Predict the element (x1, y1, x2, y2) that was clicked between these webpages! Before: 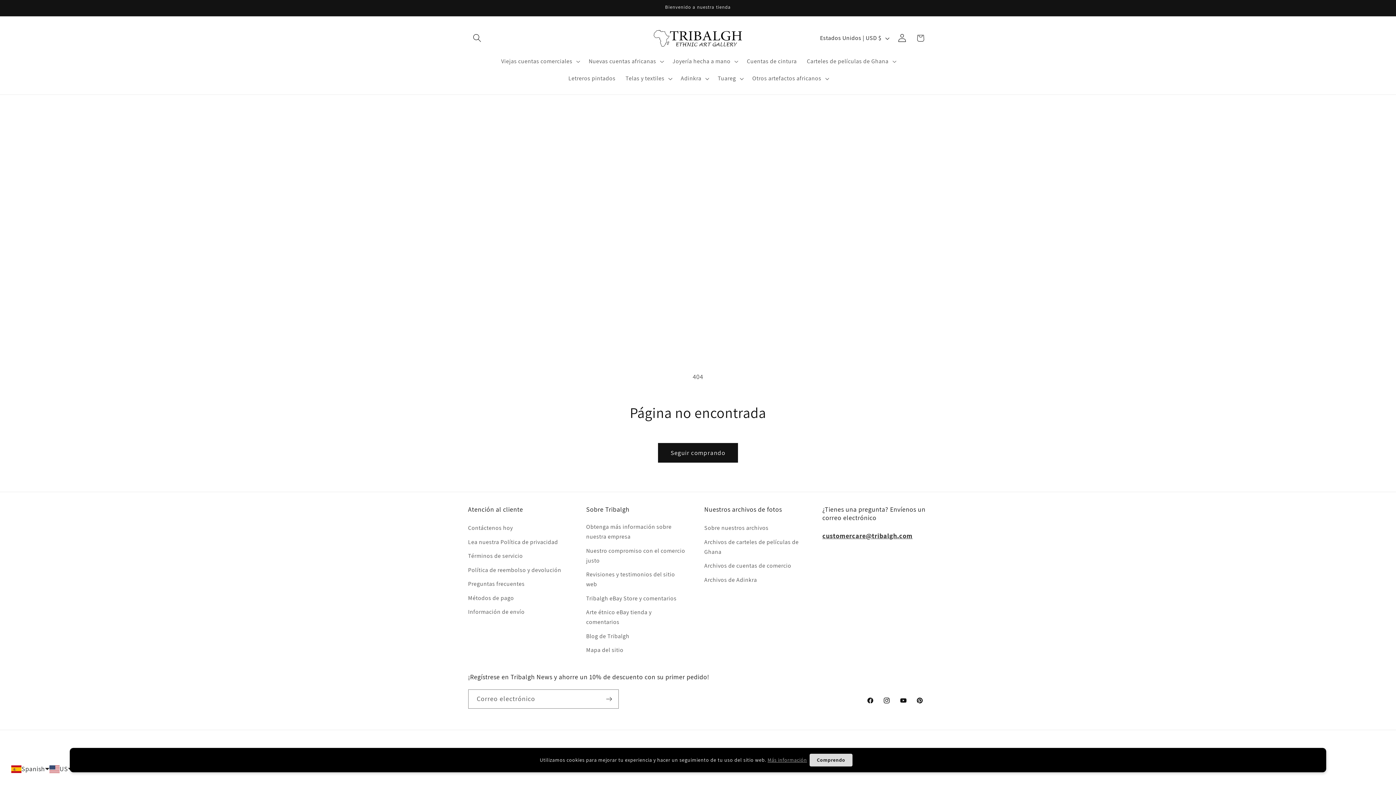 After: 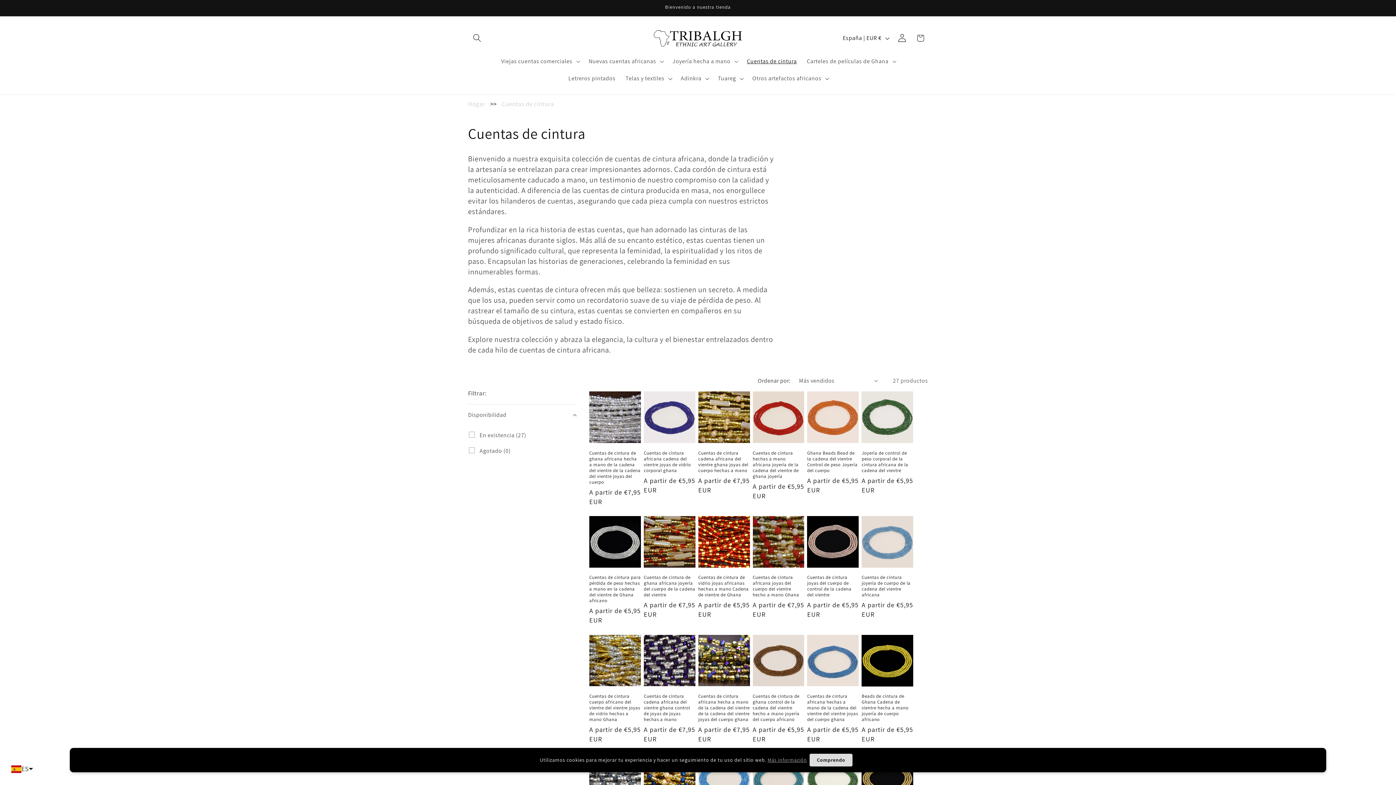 Action: label: Cuentas de cintura bbox: (742, 52, 802, 70)